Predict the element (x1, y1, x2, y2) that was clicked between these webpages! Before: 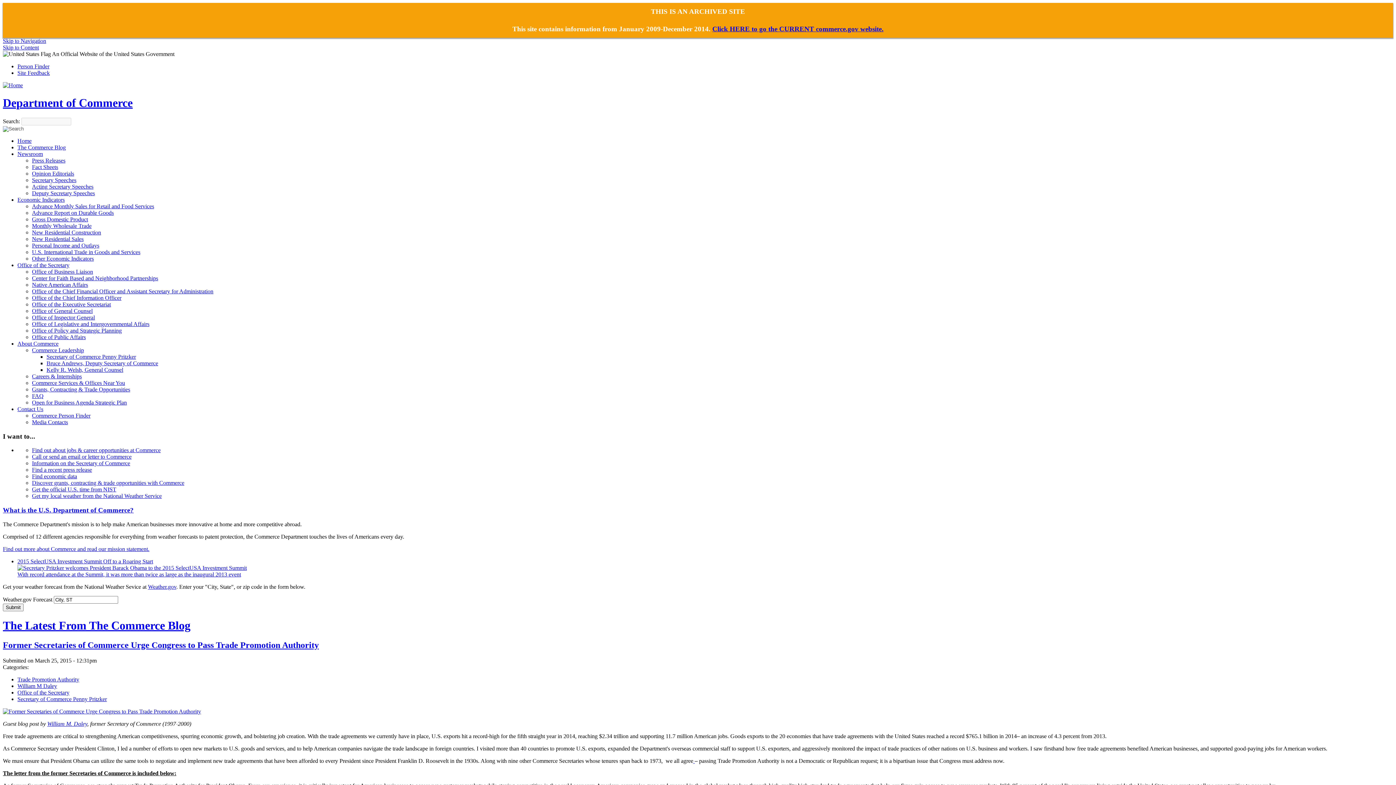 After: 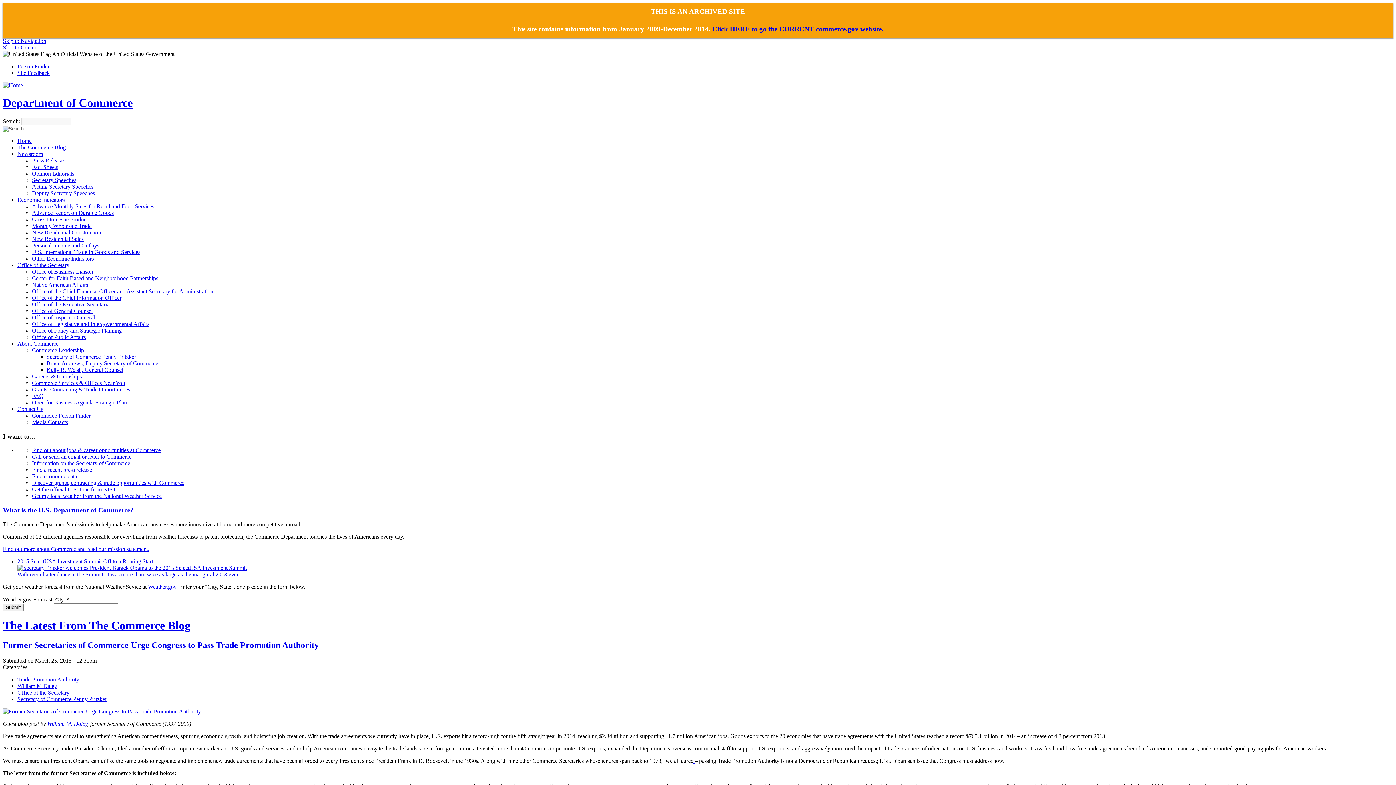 Action: label: Media Contacts bbox: (32, 419, 68, 425)